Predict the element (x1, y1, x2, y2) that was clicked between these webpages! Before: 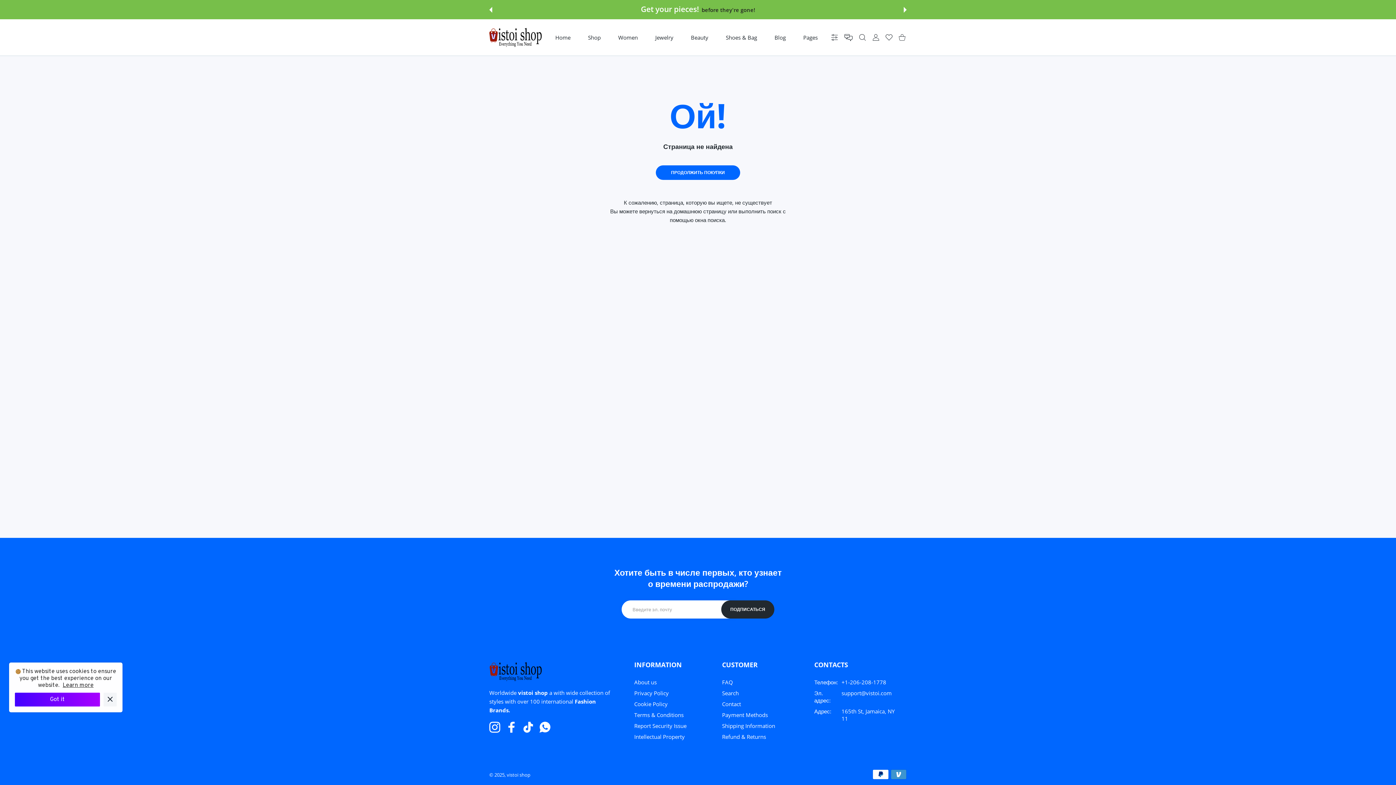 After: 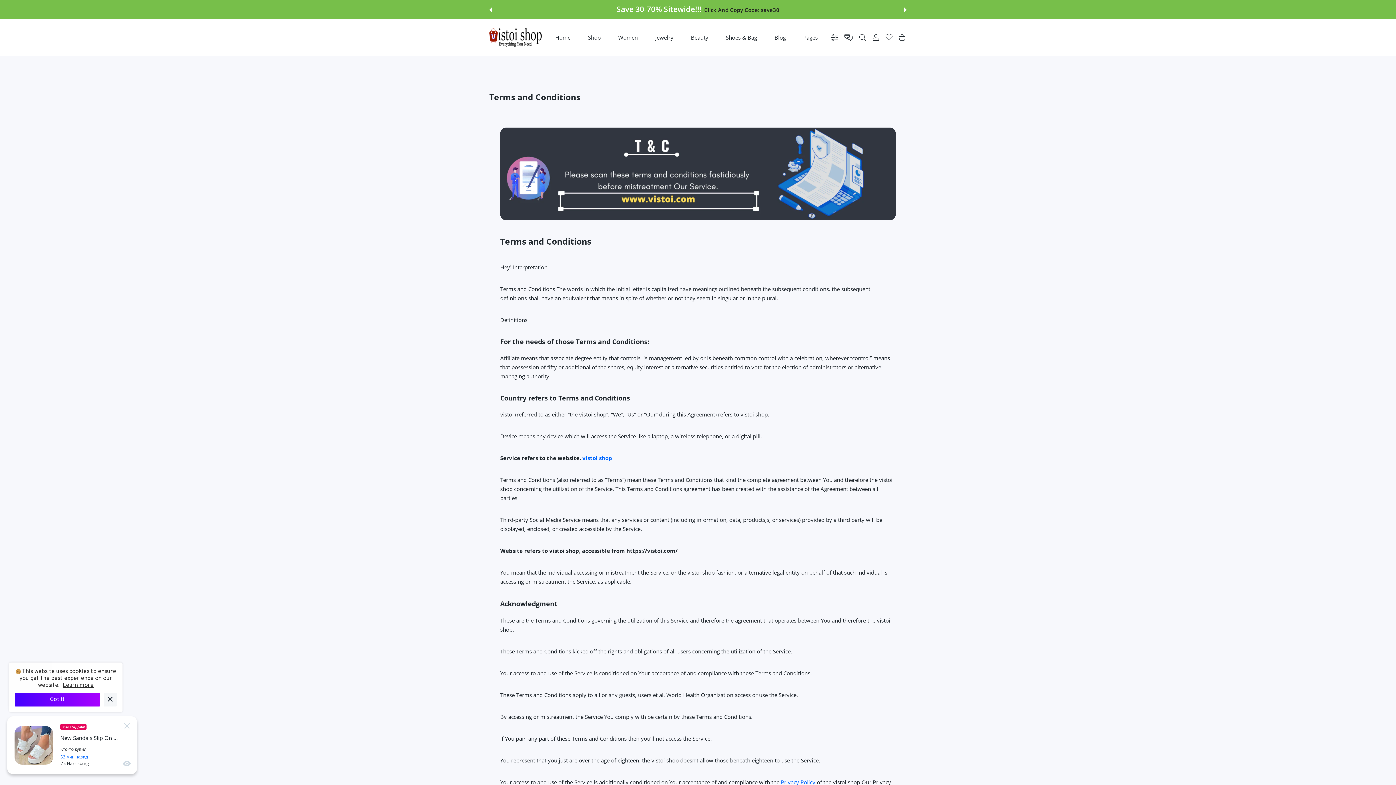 Action: bbox: (634, 711, 683, 718) label: Terms & Conditions